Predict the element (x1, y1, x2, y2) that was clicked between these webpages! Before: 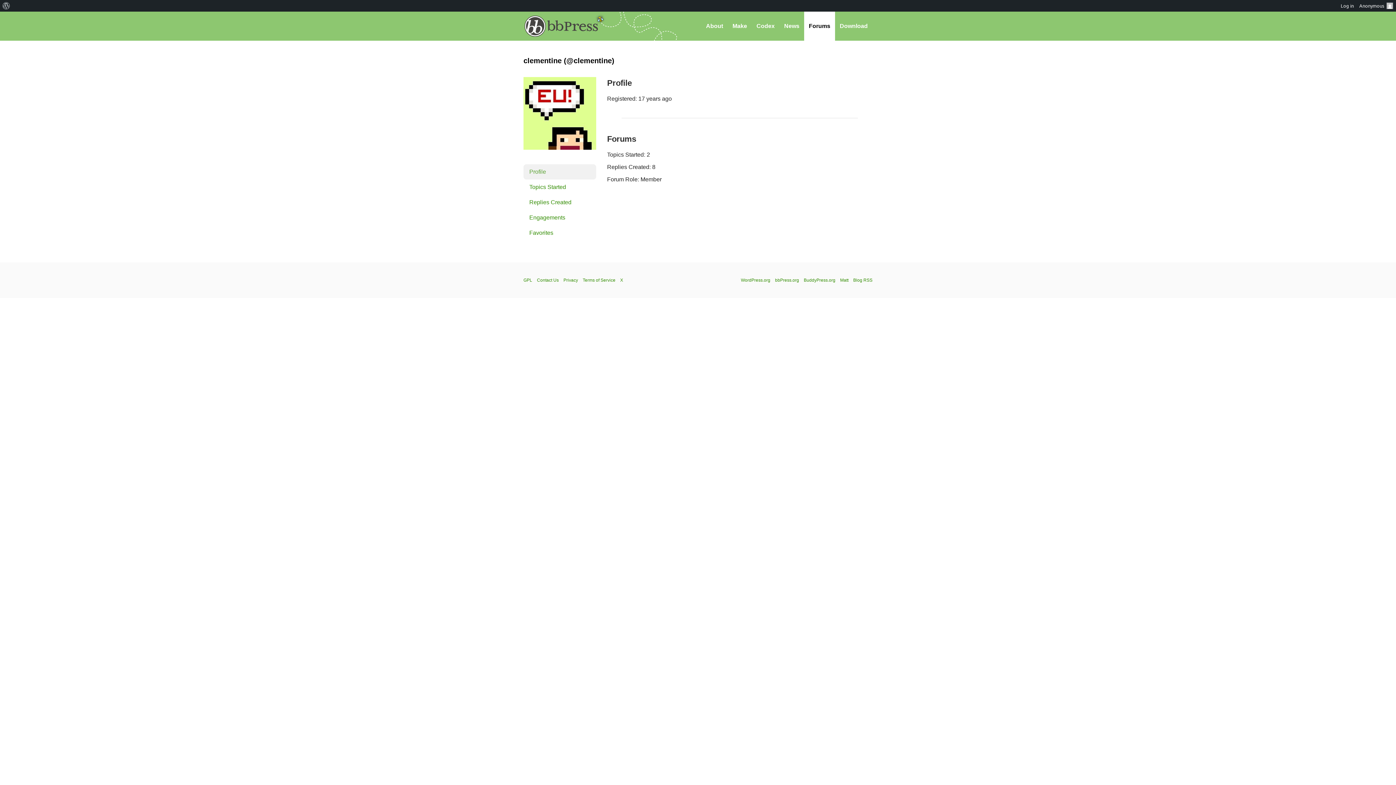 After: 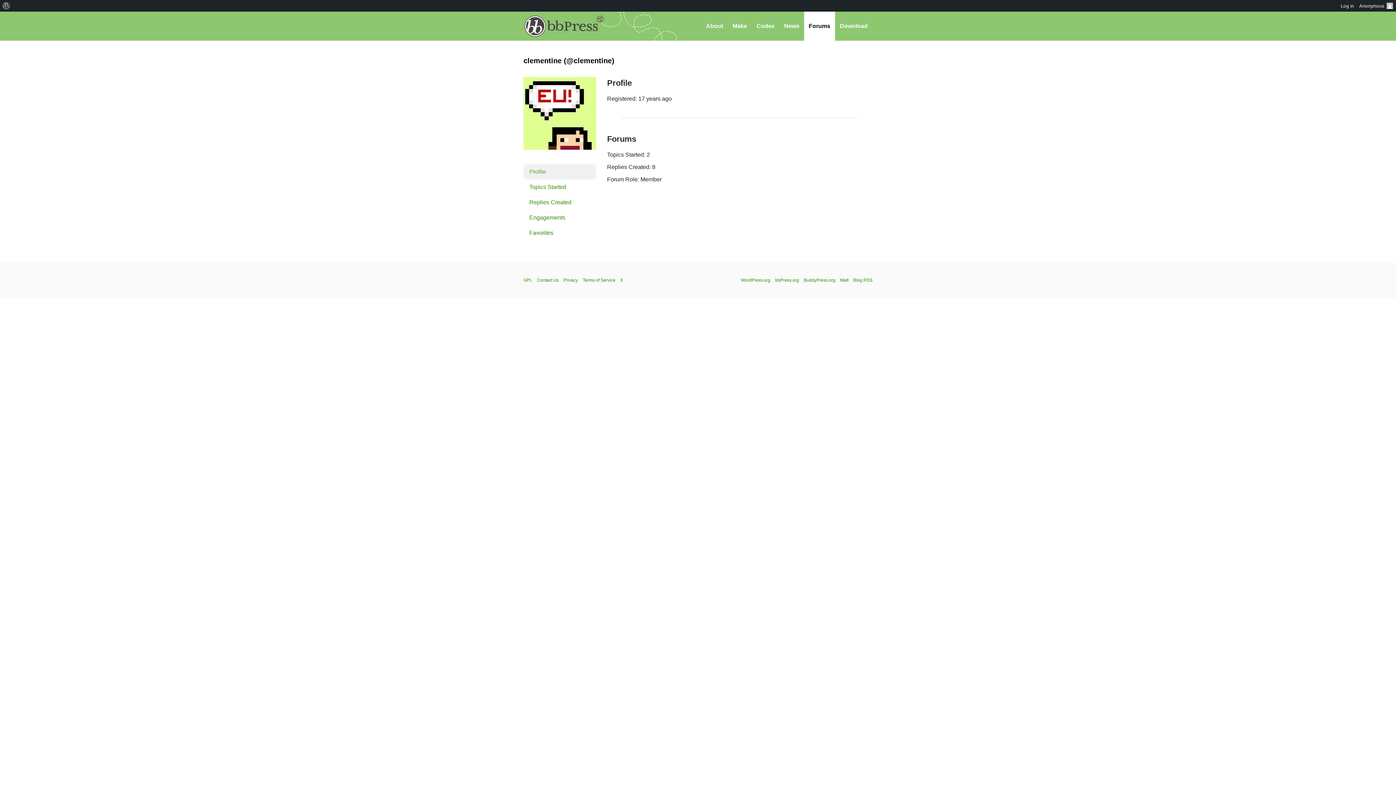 Action: bbox: (523, 152, 596, 158)